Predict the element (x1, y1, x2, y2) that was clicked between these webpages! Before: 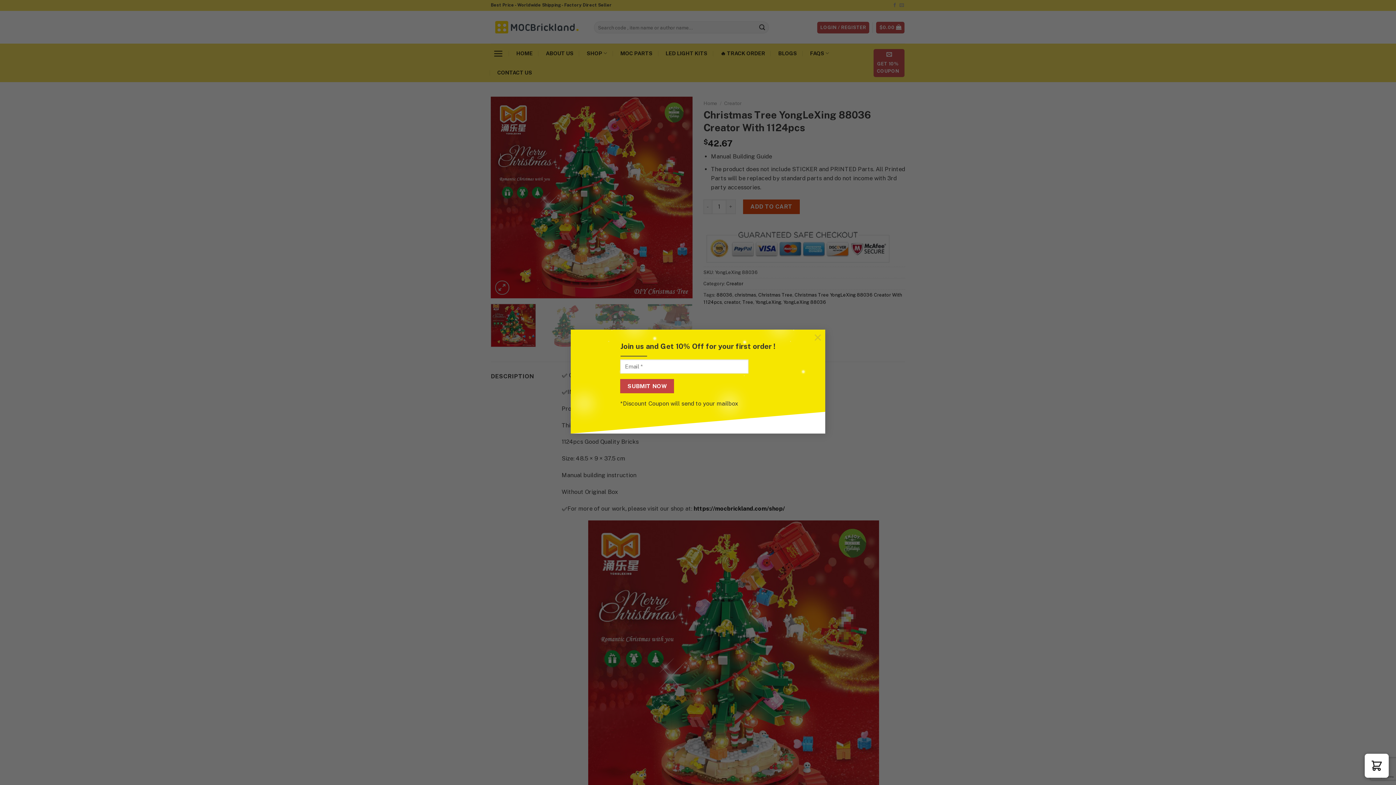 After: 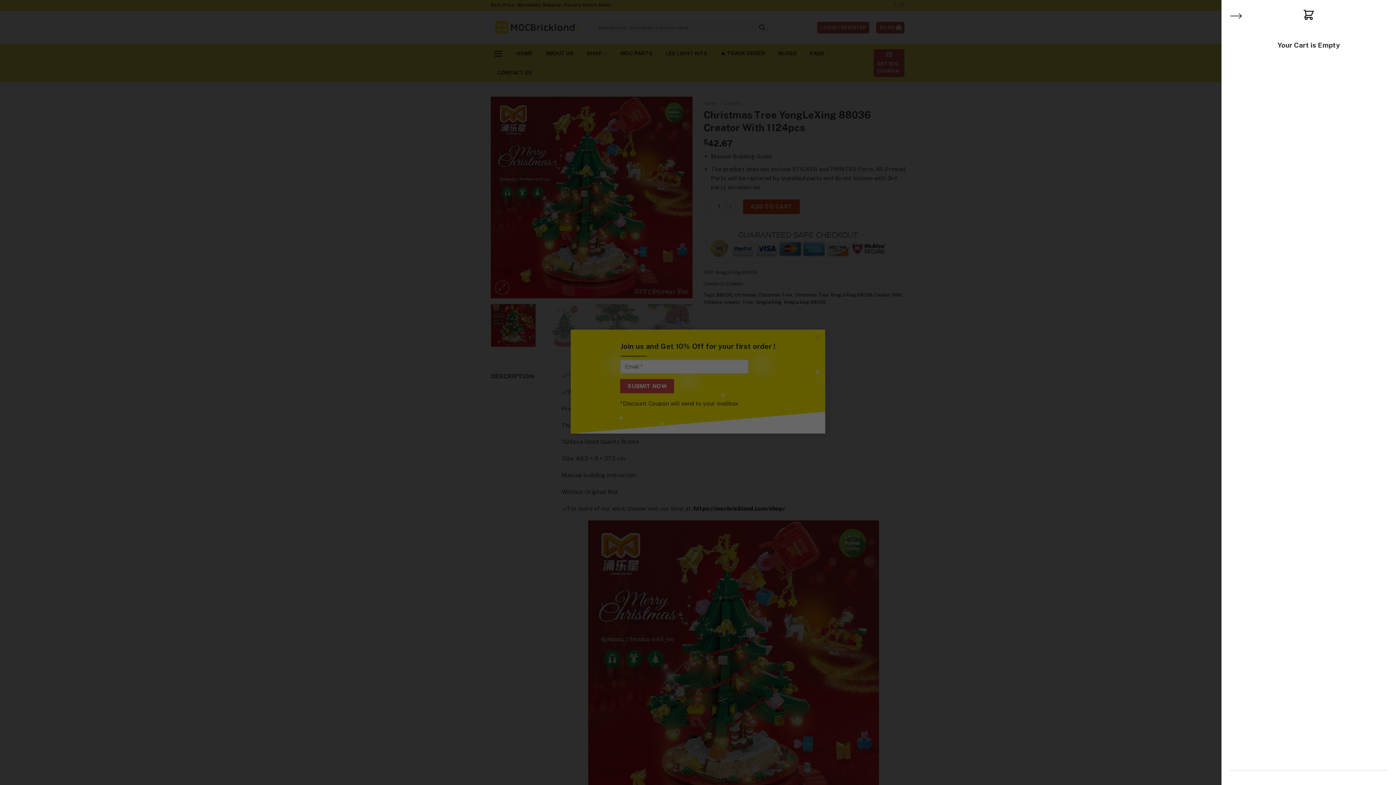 Action: label: View cart bbox: (1365, 754, 1389, 778)